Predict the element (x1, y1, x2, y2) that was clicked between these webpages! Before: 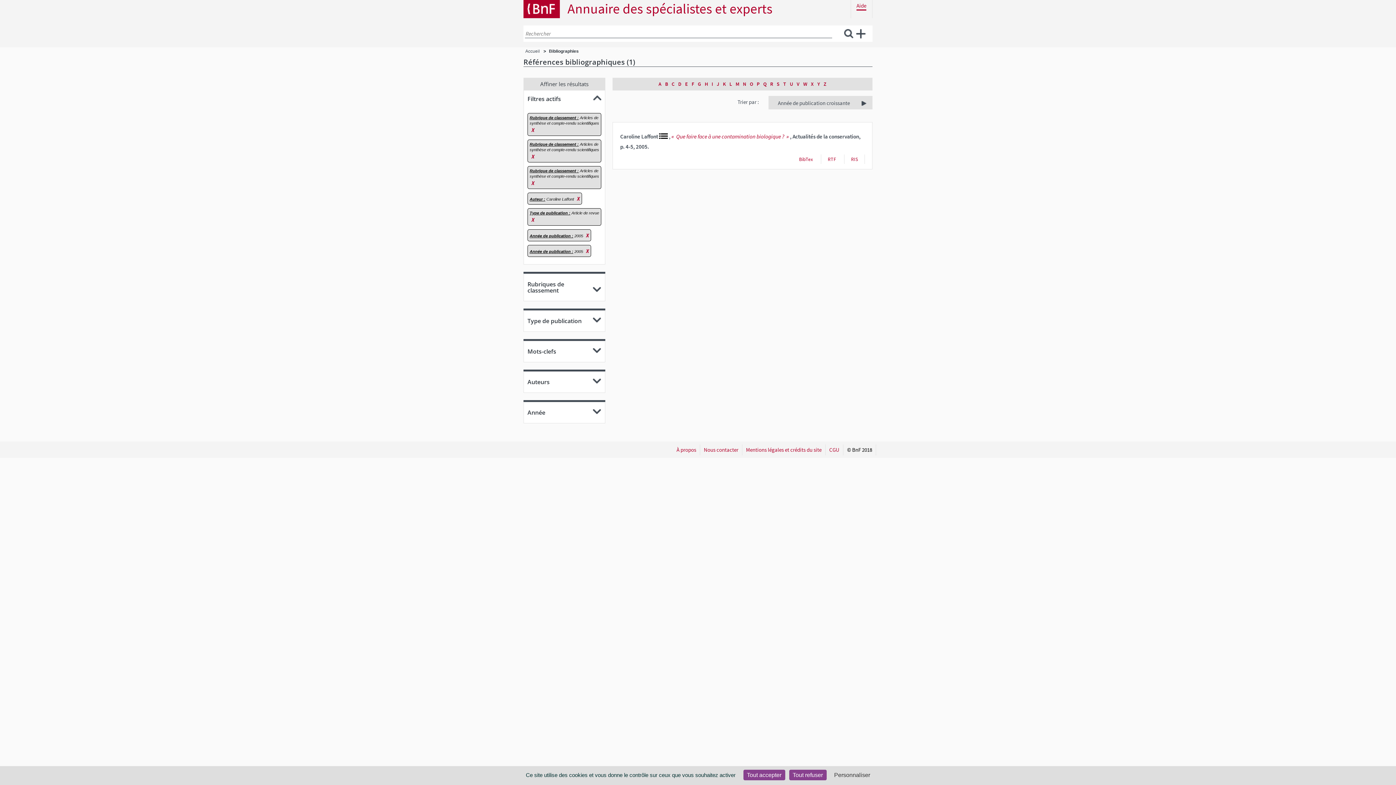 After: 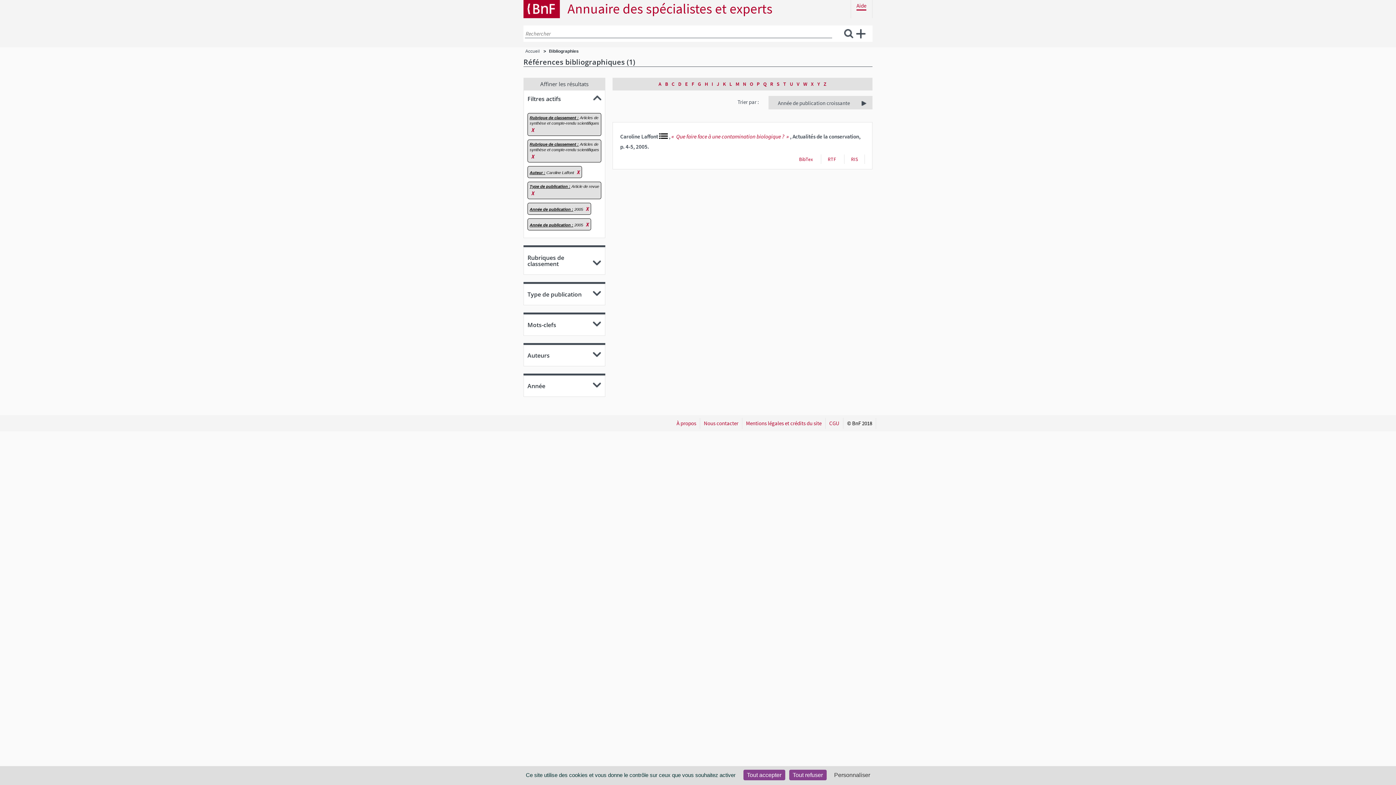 Action: bbox: (531, 179, 534, 186) label: X